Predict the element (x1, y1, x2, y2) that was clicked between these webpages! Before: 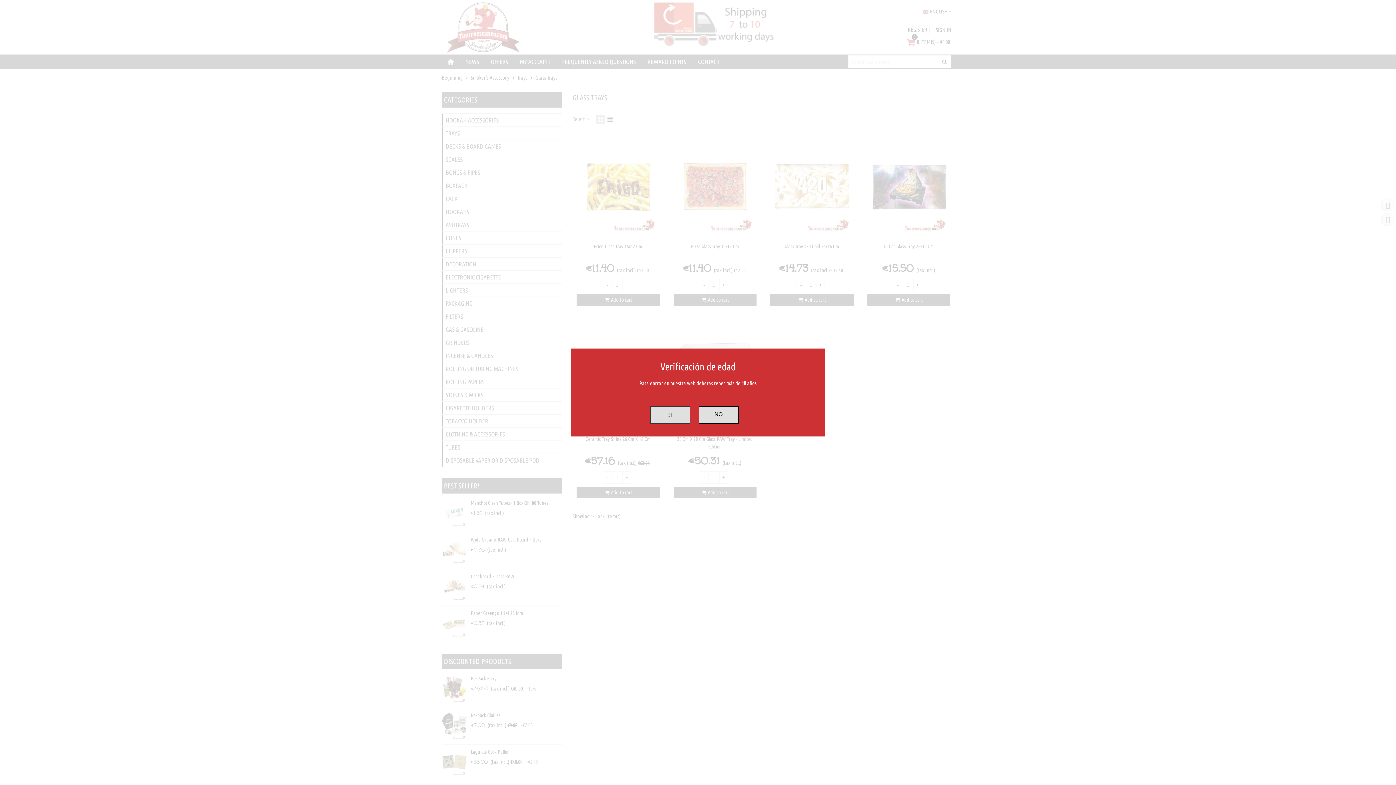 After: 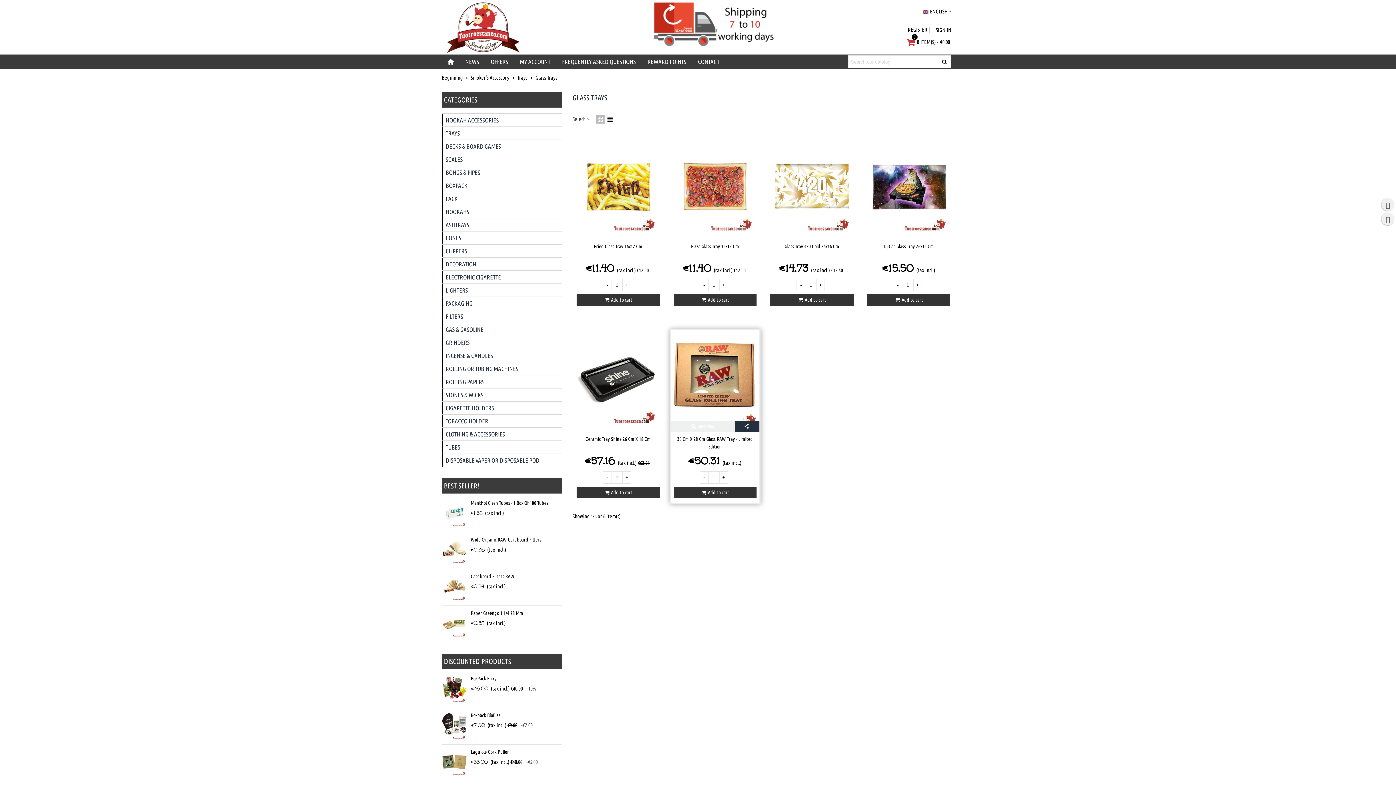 Action: label: SI bbox: (650, 406, 690, 423)